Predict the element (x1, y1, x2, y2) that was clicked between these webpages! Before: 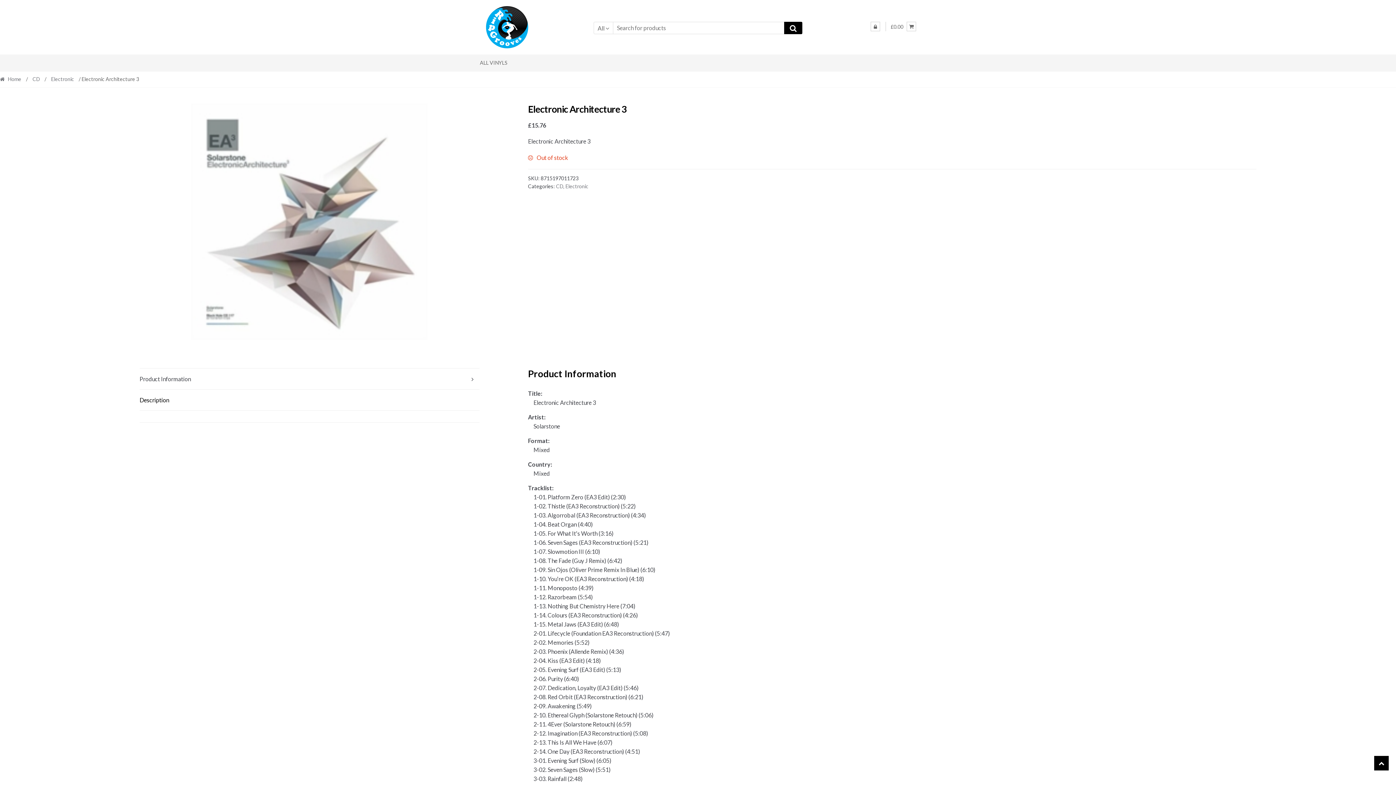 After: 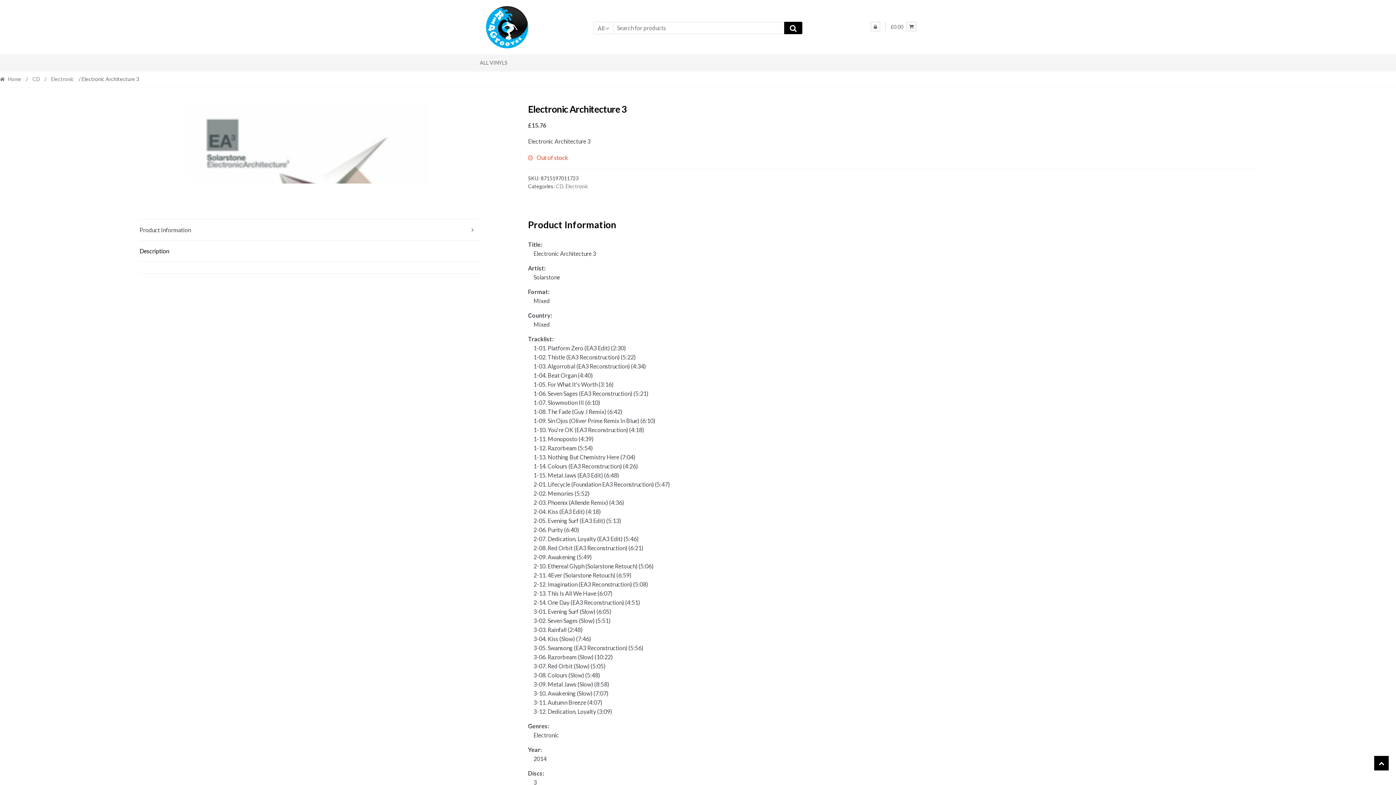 Action: bbox: (870, 21, 880, 31)